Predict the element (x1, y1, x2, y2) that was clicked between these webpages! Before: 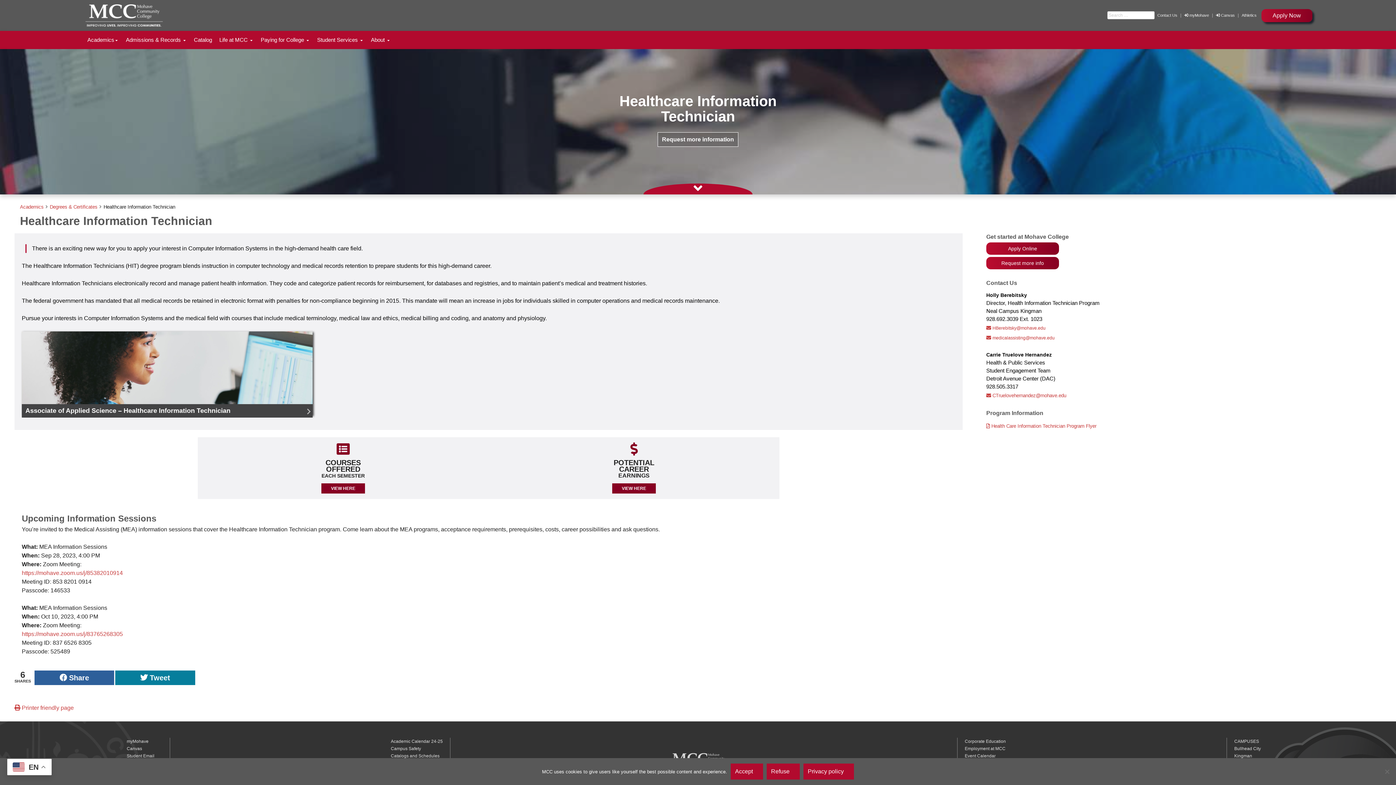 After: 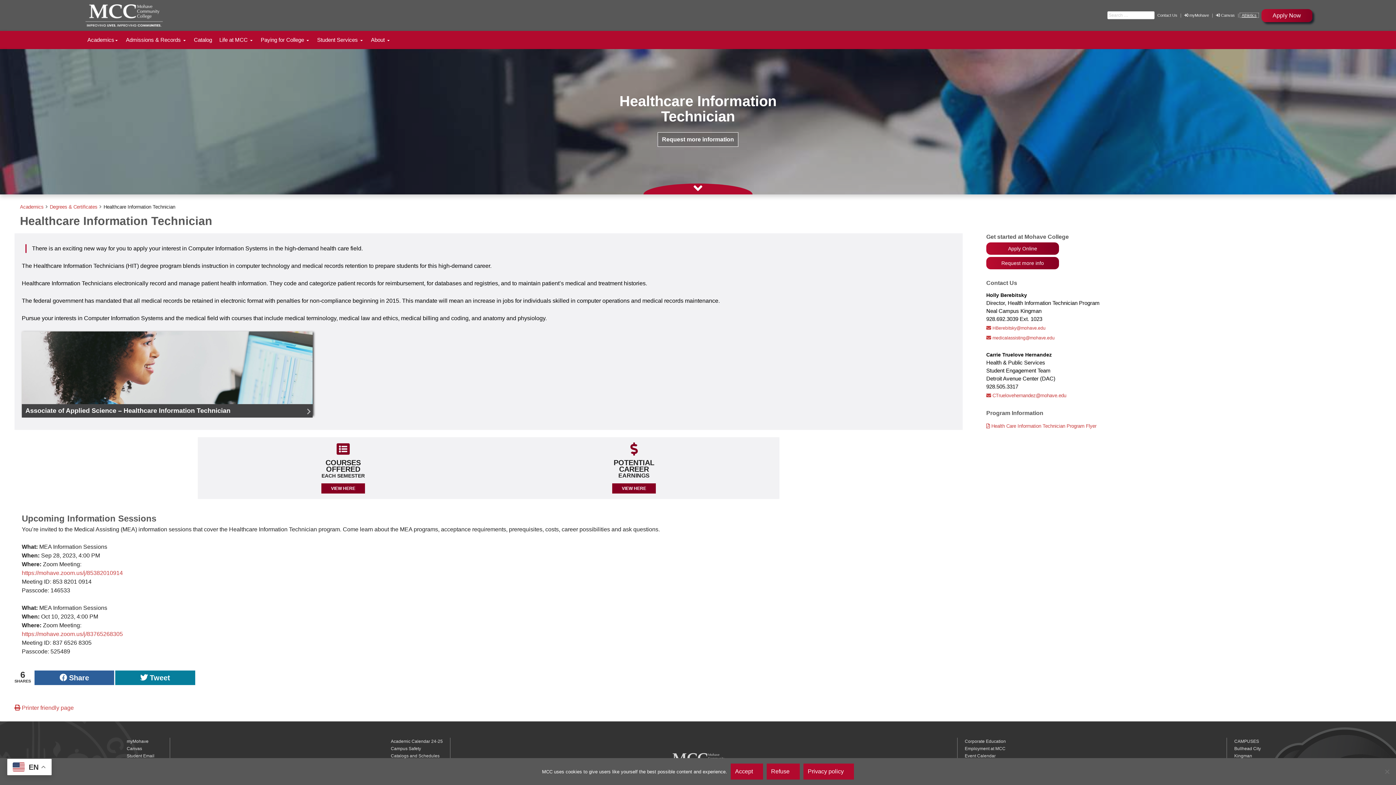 Action: label: Athletics bbox: (1240, 13, 1258, 17)